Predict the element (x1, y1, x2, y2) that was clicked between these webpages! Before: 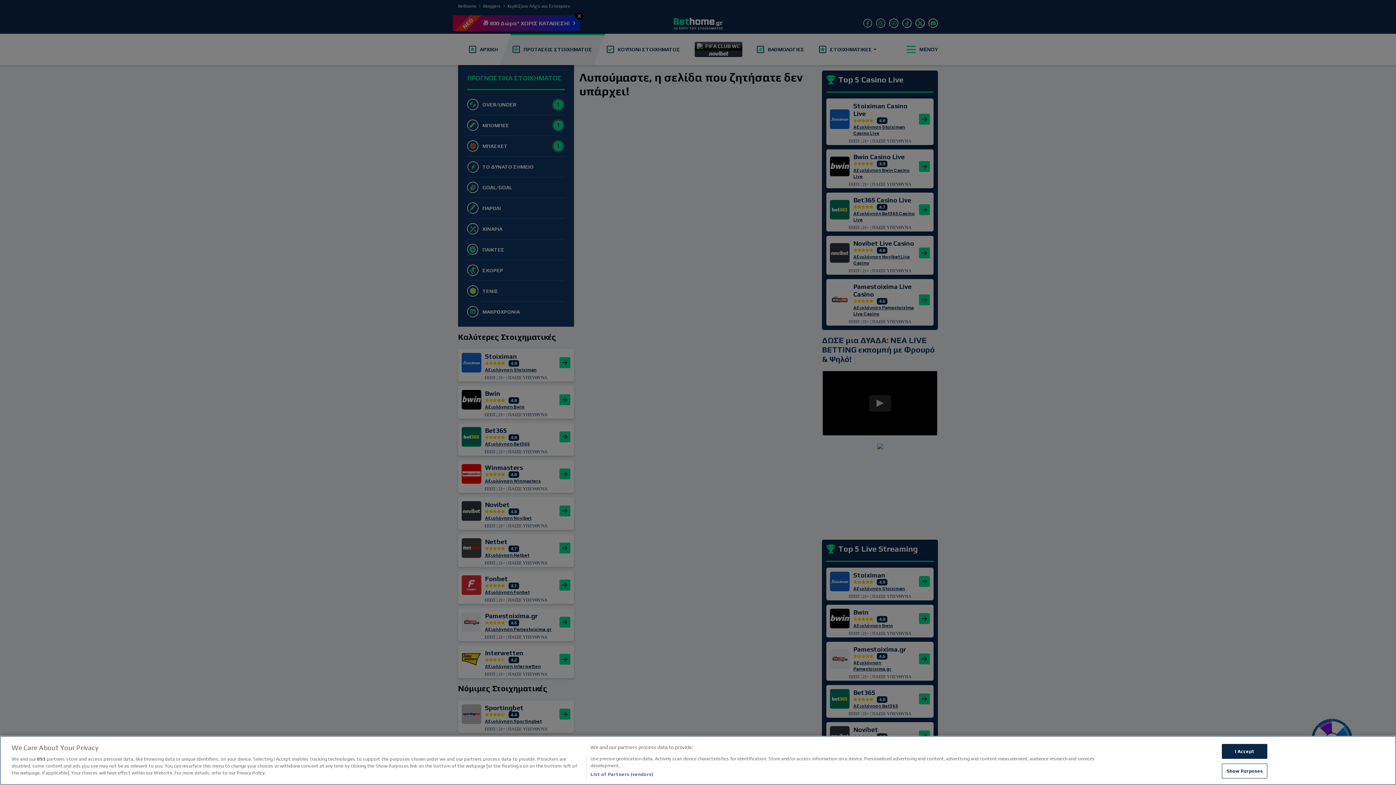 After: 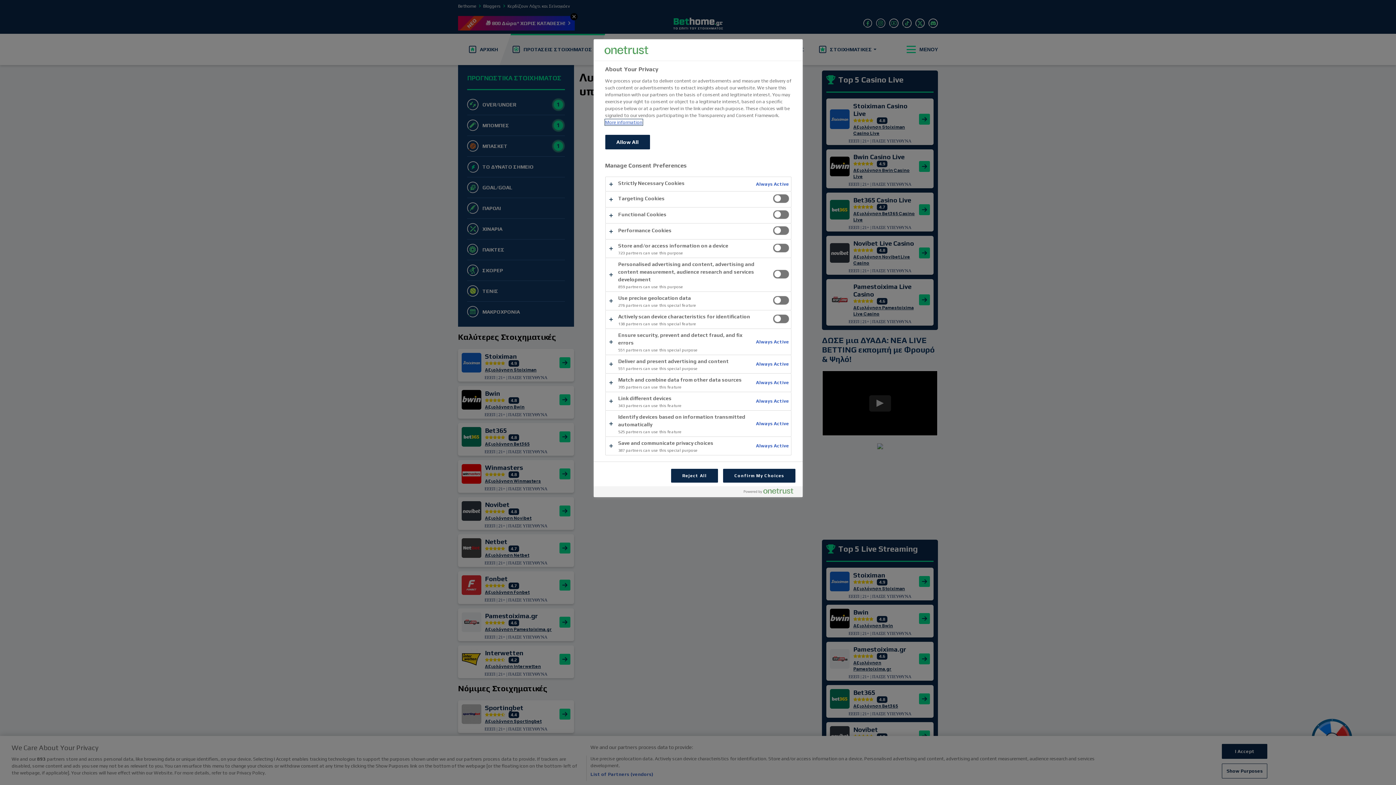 Action: bbox: (1222, 763, 1267, 778) label: Show Purposes